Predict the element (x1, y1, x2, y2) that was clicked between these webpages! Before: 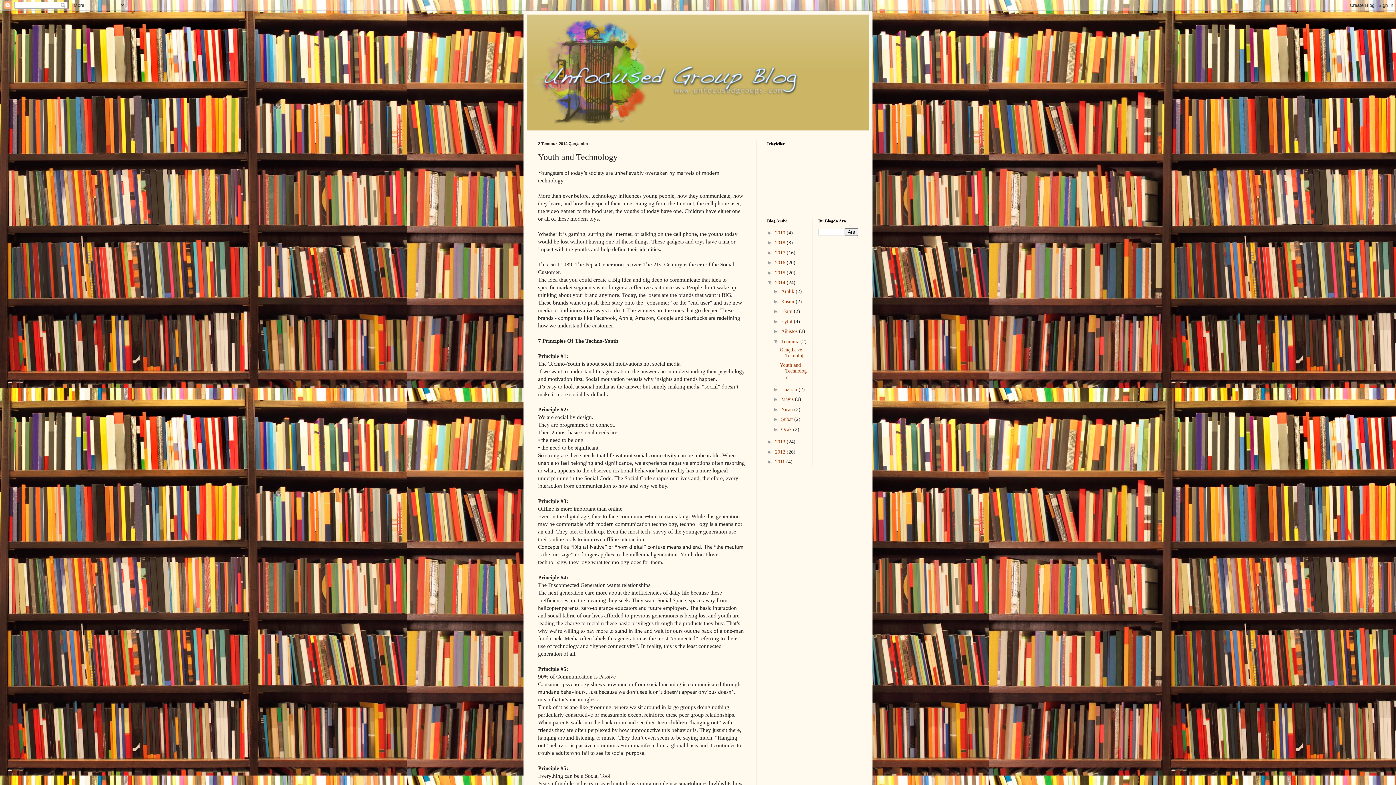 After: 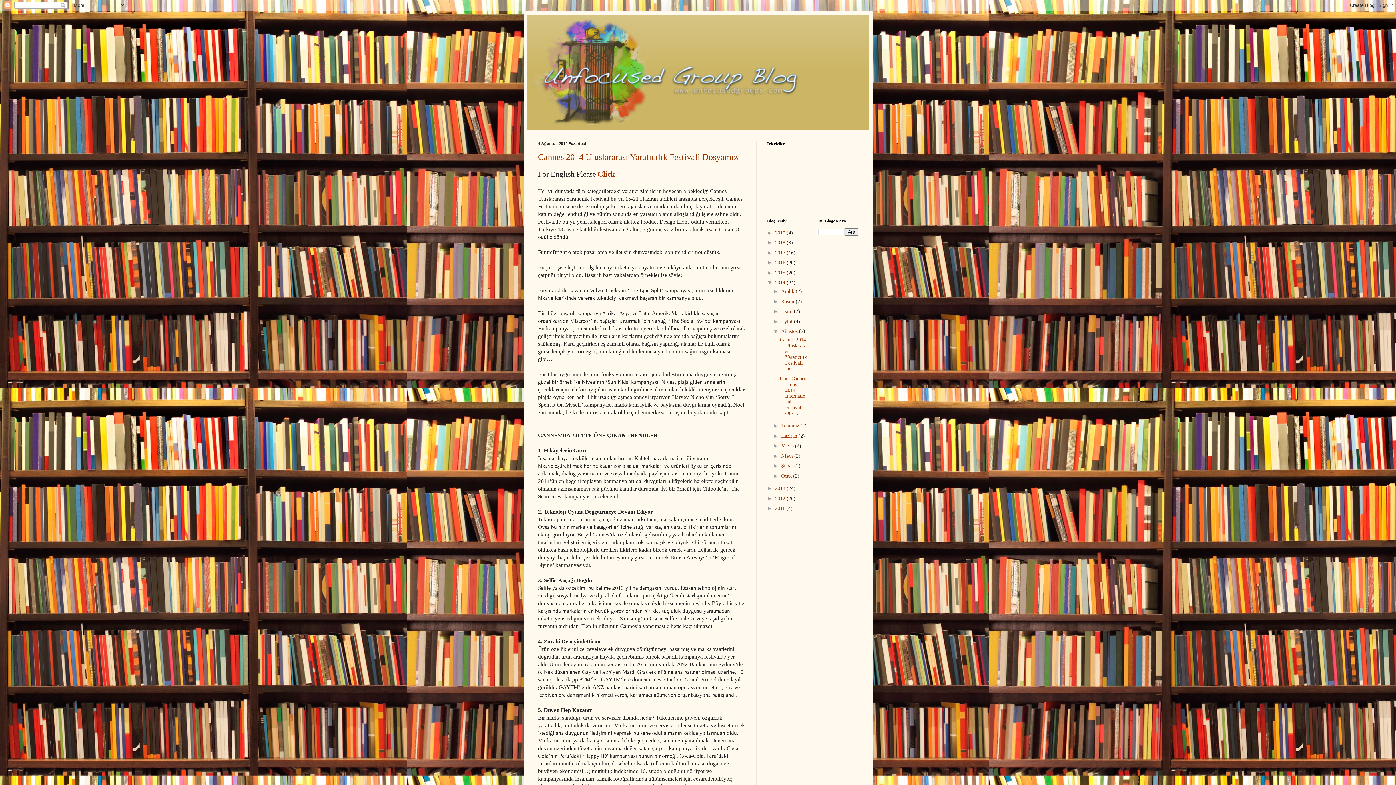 Action: label: Ağustos  bbox: (781, 328, 799, 334)